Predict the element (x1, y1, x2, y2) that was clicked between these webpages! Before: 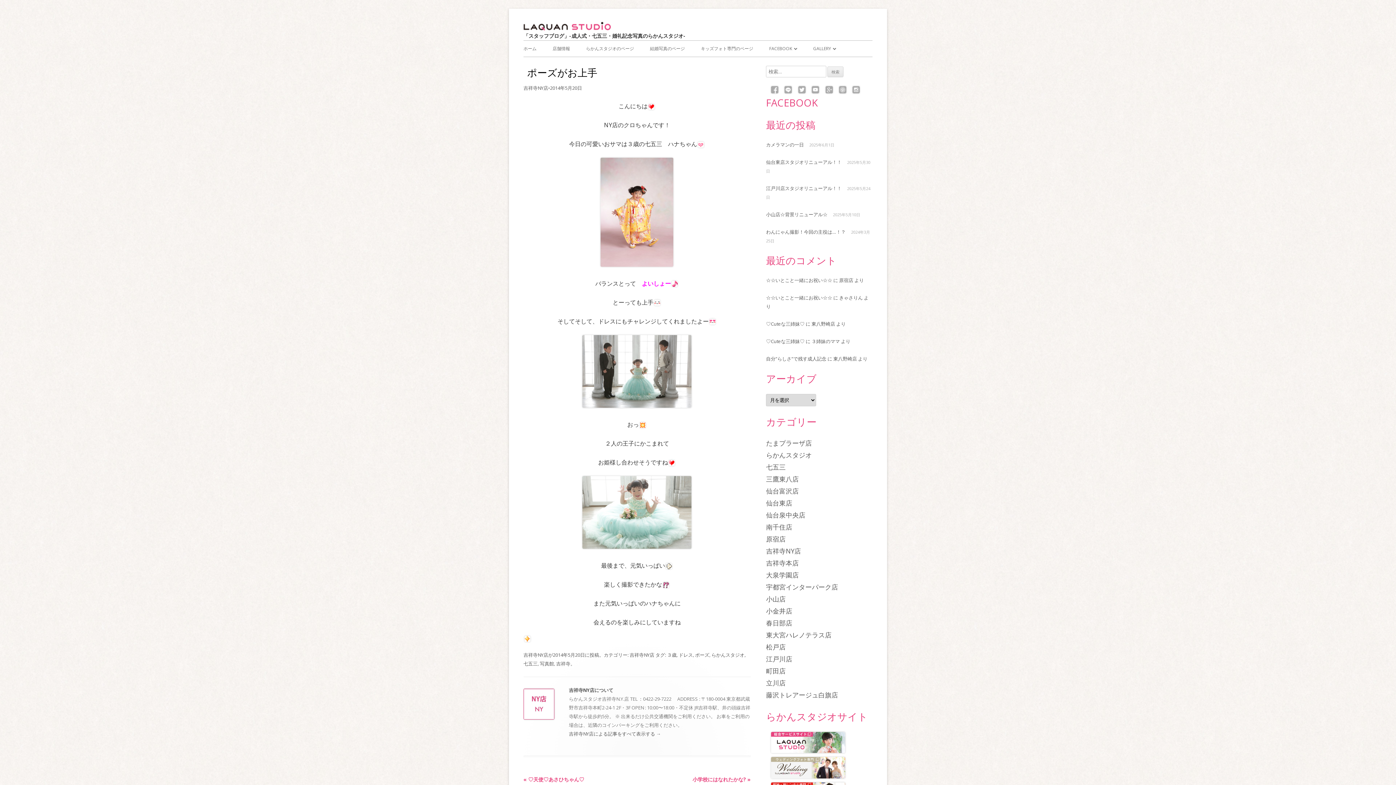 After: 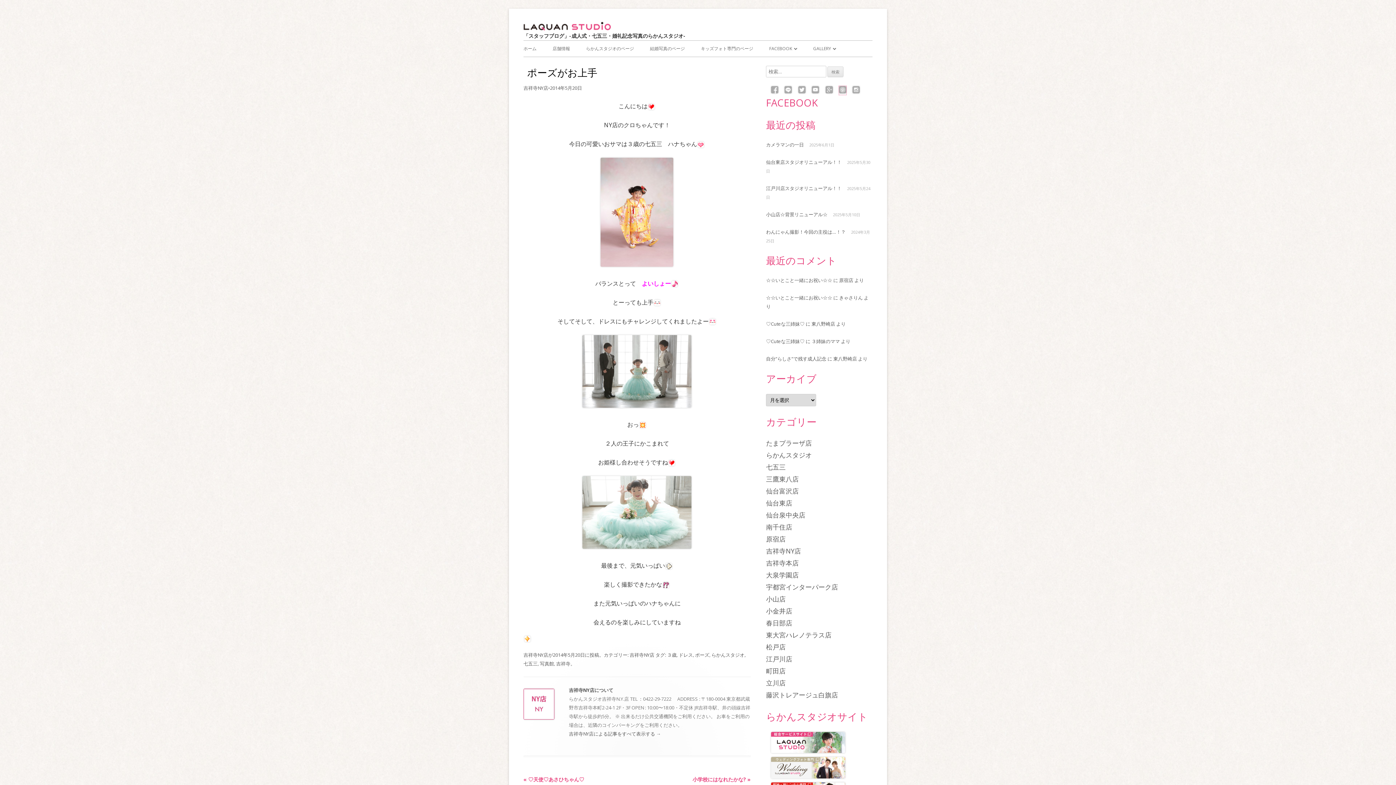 Action: bbox: (839, 88, 846, 94)